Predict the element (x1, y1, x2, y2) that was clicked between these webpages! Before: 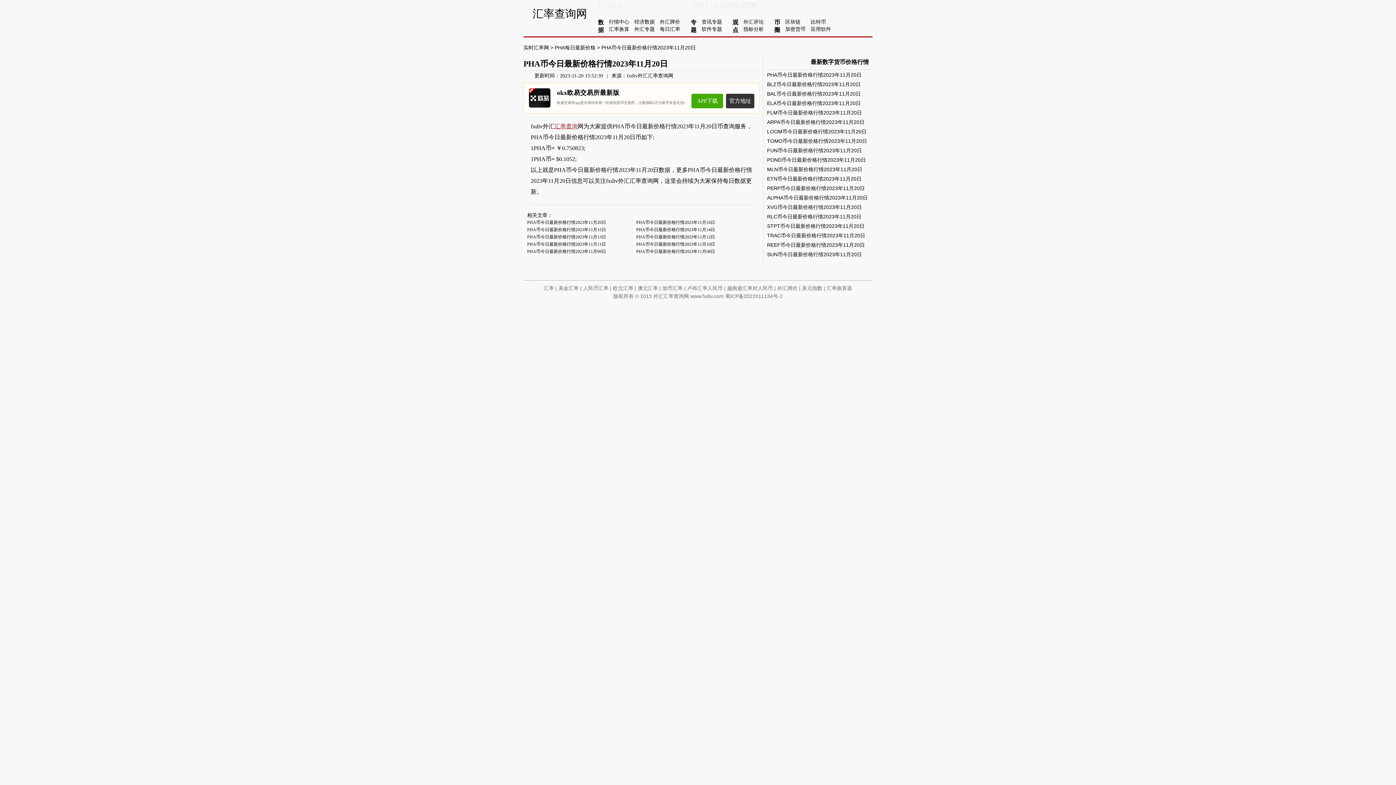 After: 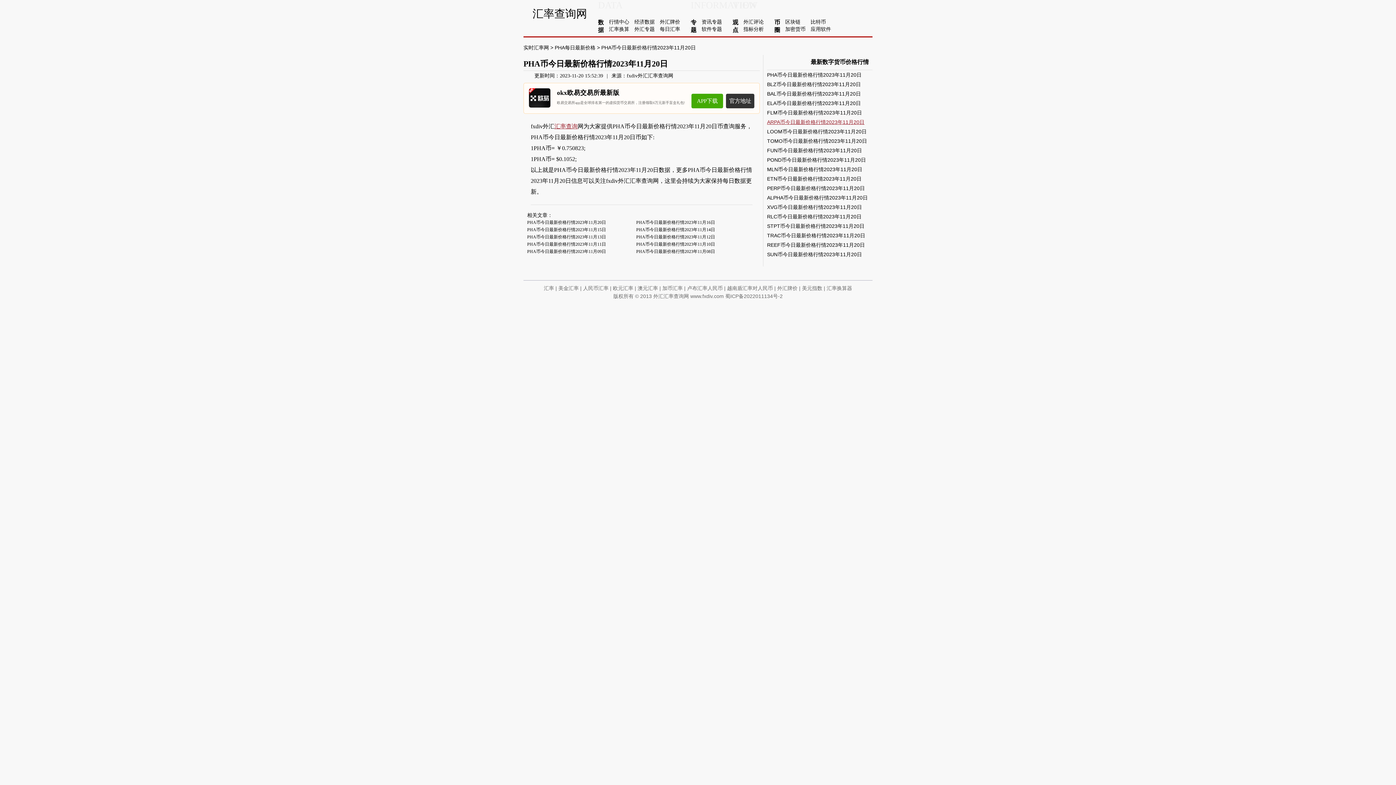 Action: label: ARPA币今日最新价格行情2023年11月20日 bbox: (767, 119, 864, 125)